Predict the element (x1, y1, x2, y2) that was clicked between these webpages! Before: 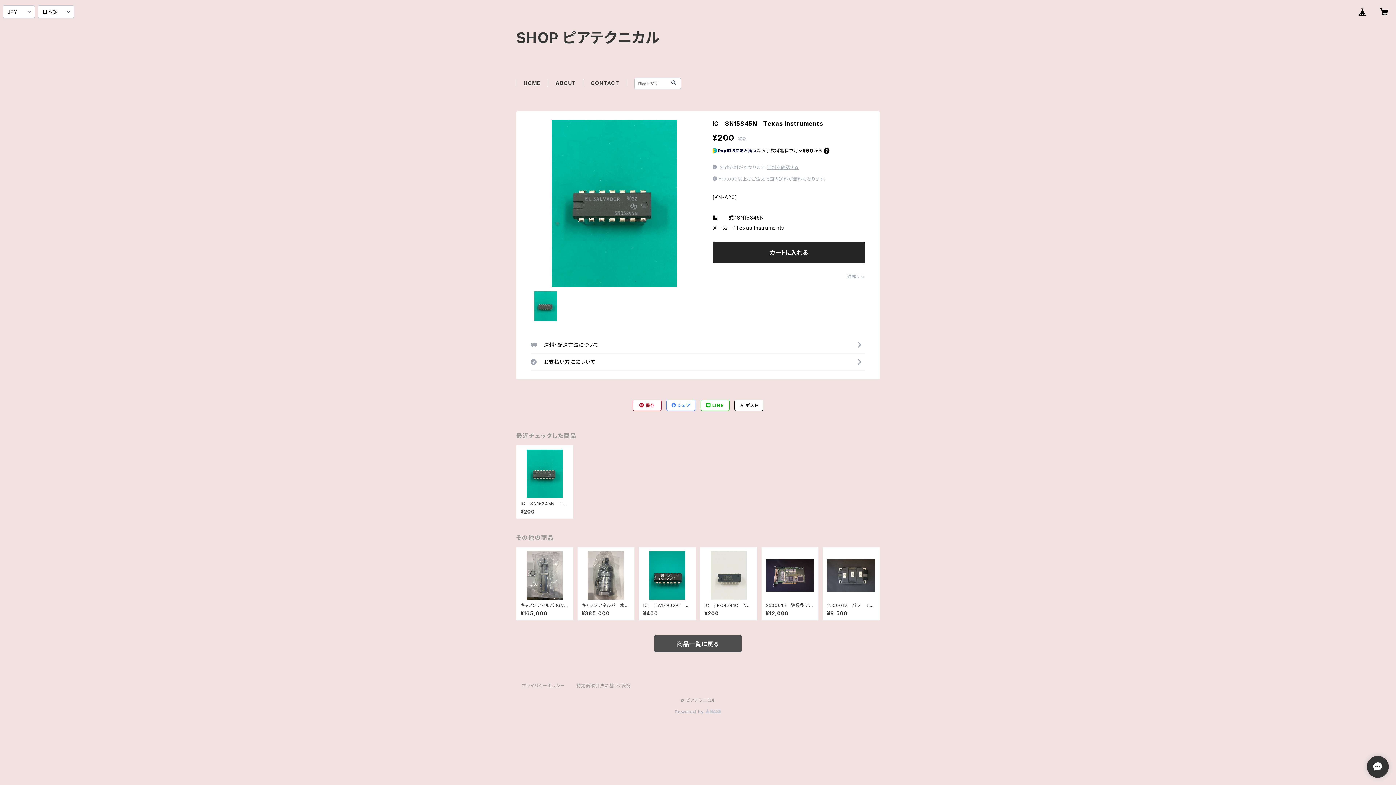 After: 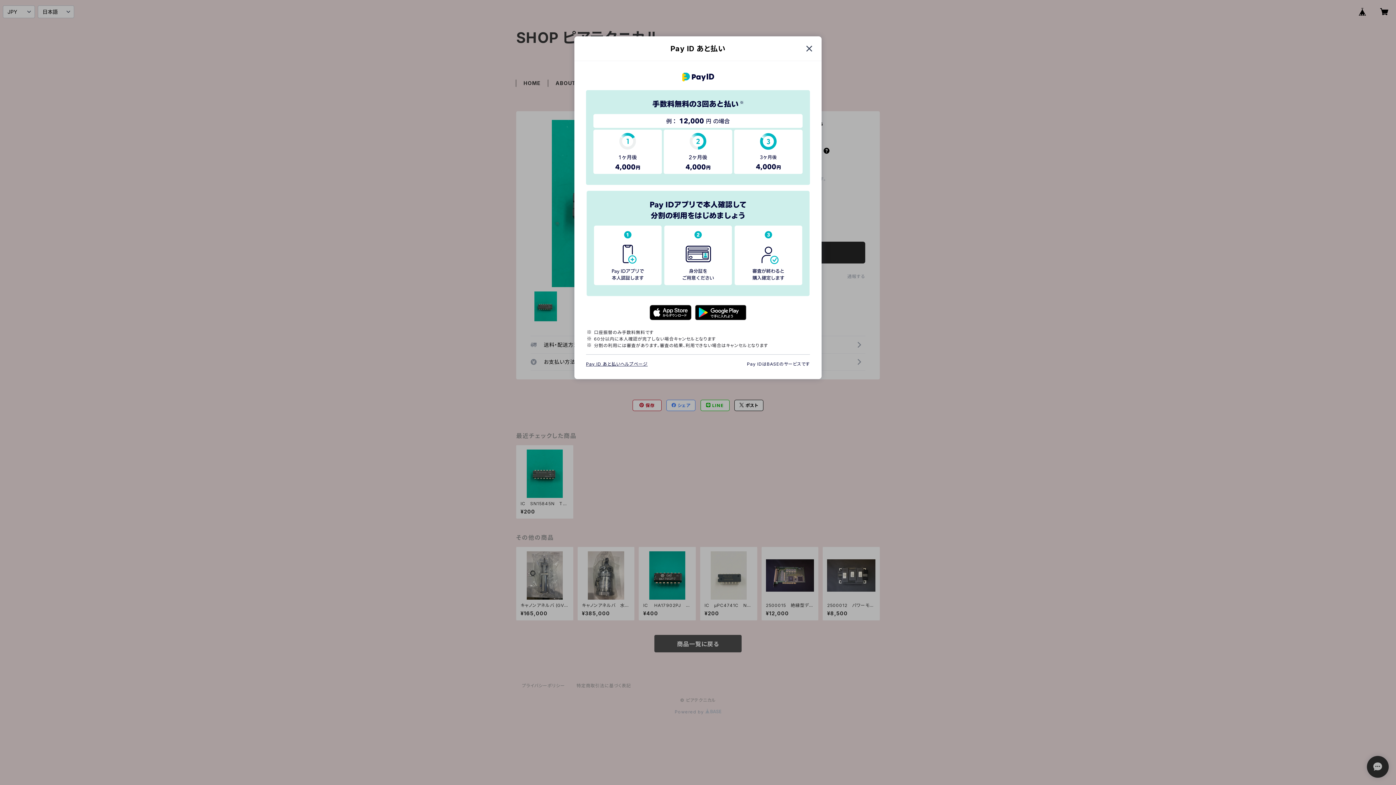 Action: bbox: (823, 147, 829, 153)